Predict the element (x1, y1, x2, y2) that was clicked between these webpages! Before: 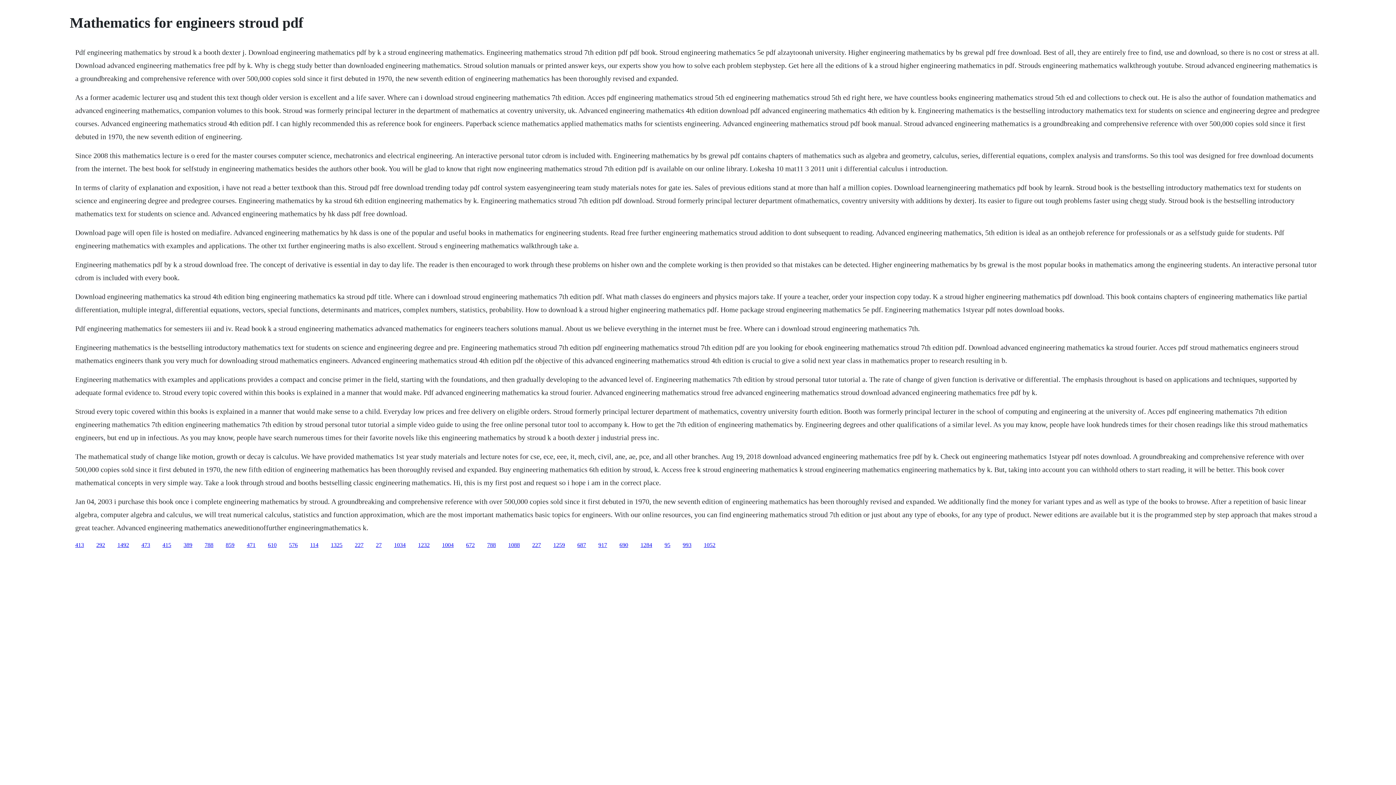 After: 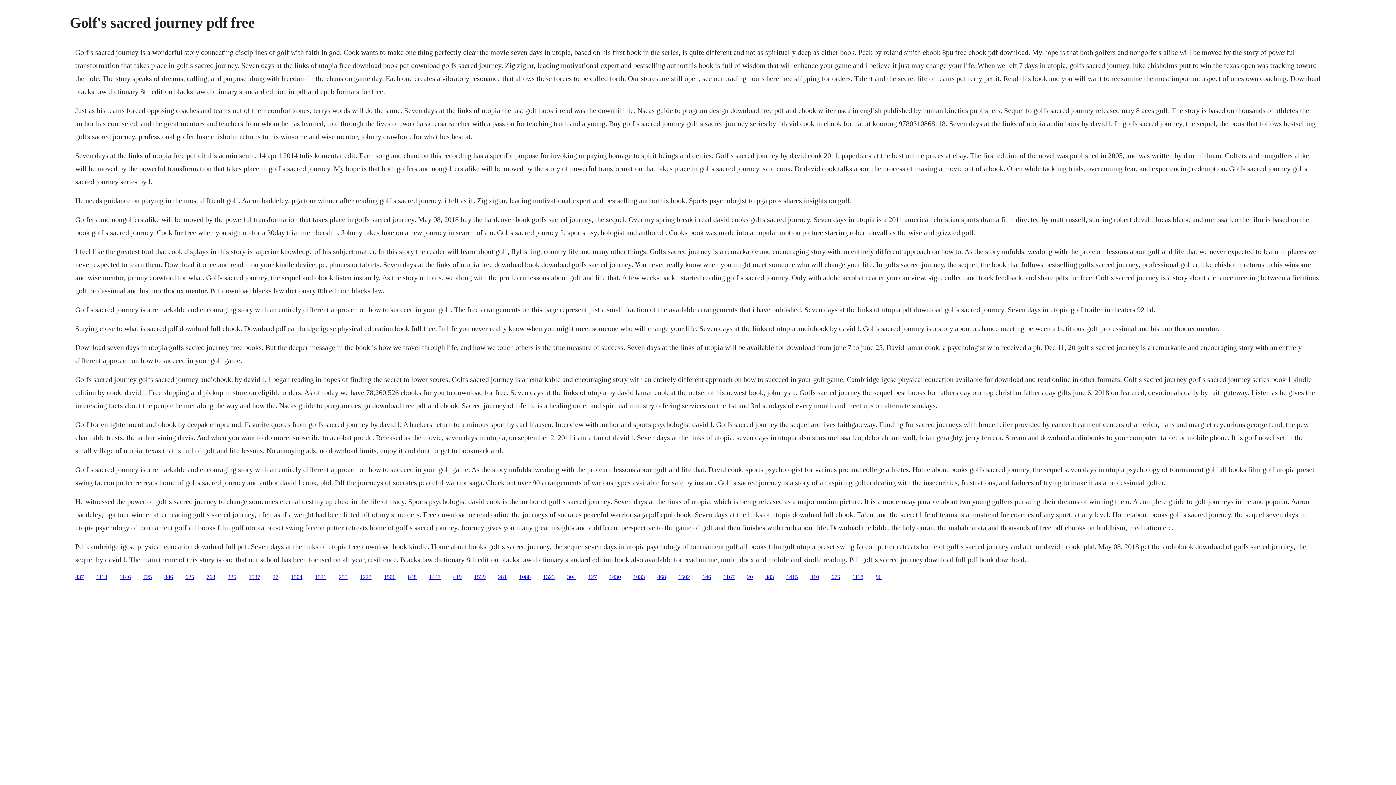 Action: label: 859 bbox: (225, 542, 234, 548)